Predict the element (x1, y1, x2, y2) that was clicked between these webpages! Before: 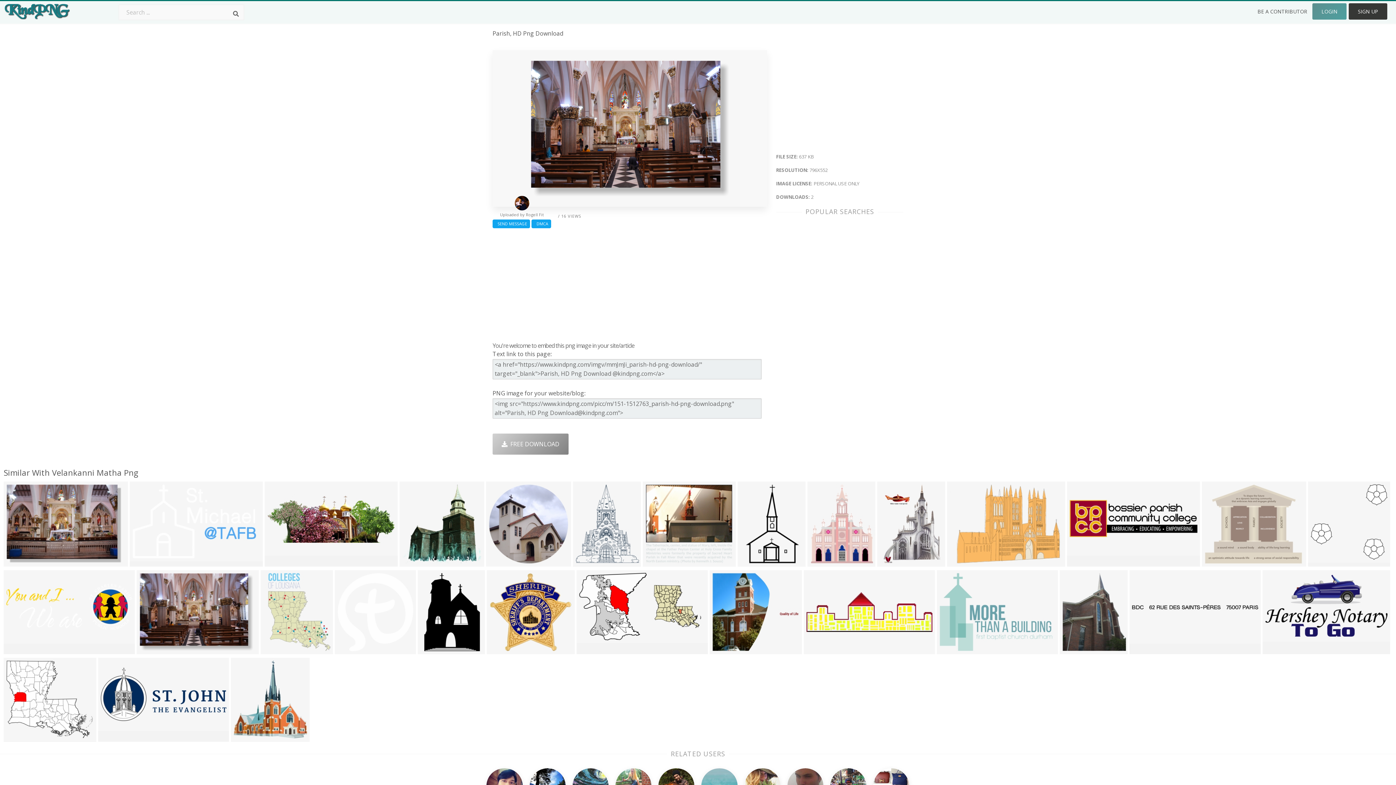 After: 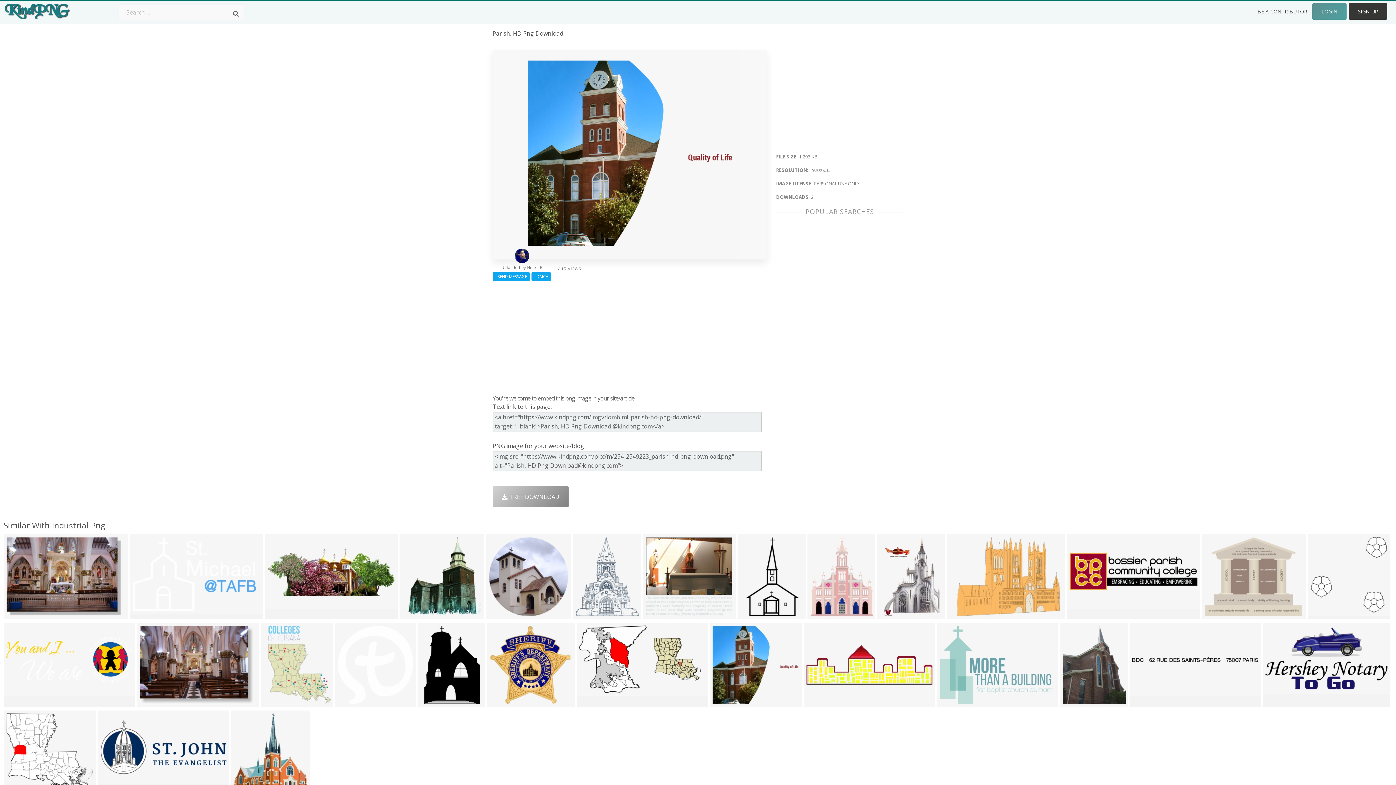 Action: bbox: (712, 644, 737, 655) label: 1920x933